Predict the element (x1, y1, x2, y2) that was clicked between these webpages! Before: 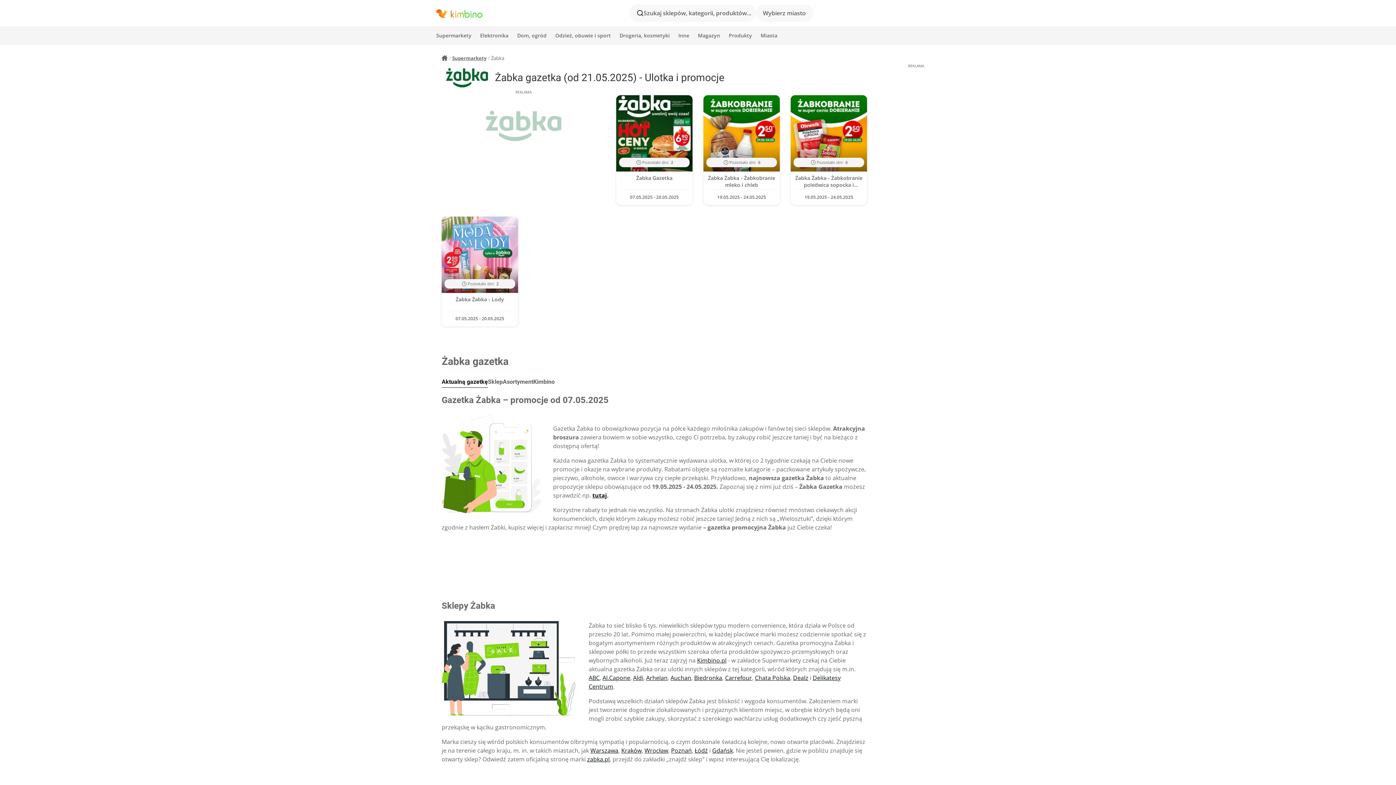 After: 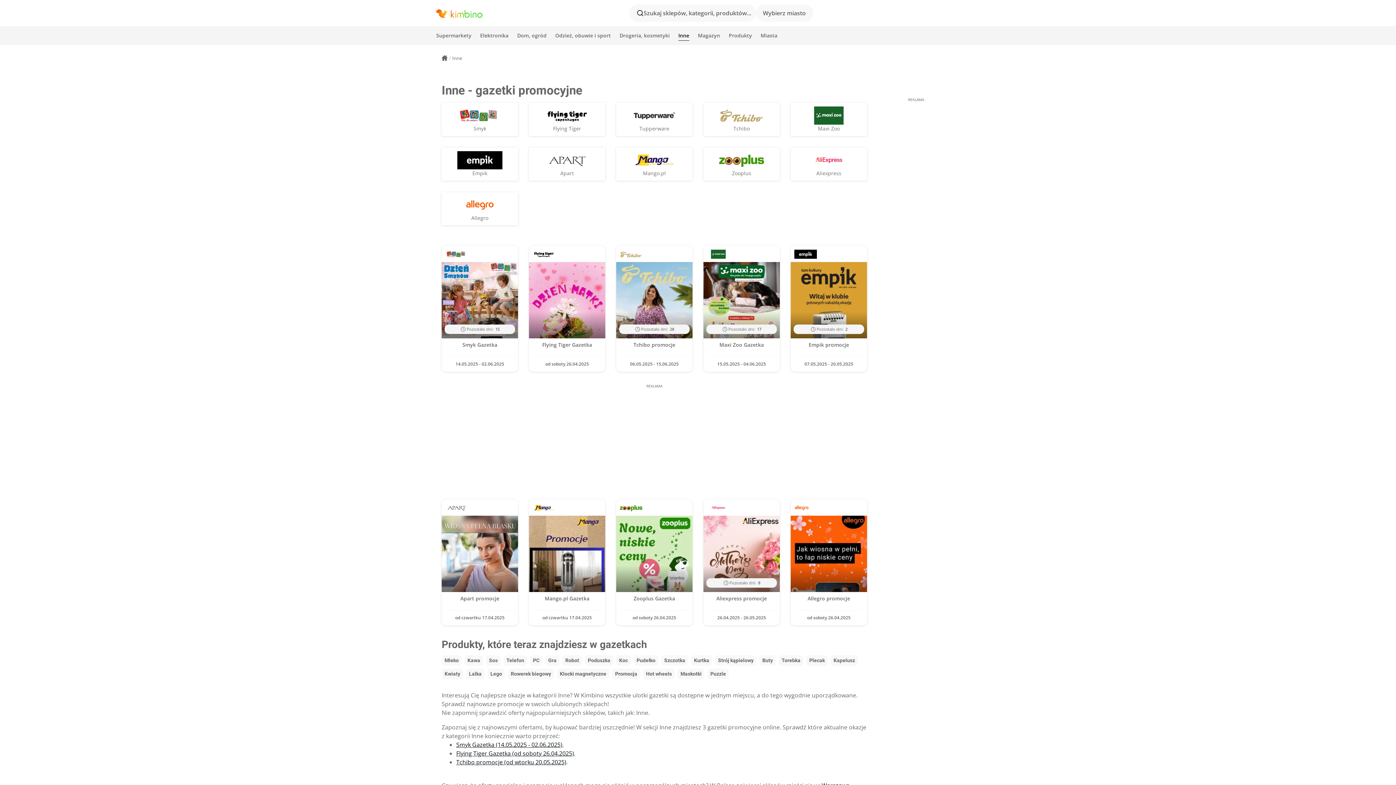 Action: label: Inne bbox: (678, 27, 689, 43)